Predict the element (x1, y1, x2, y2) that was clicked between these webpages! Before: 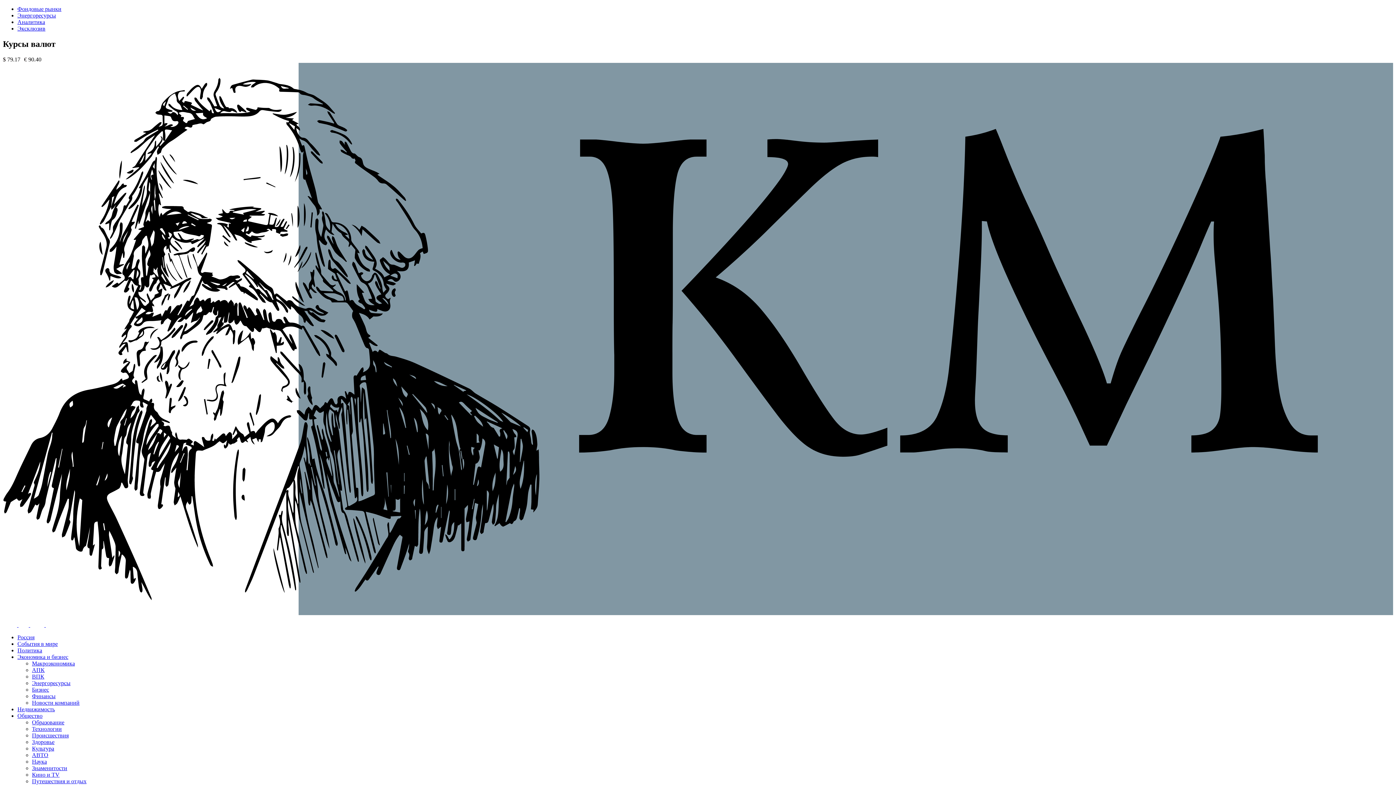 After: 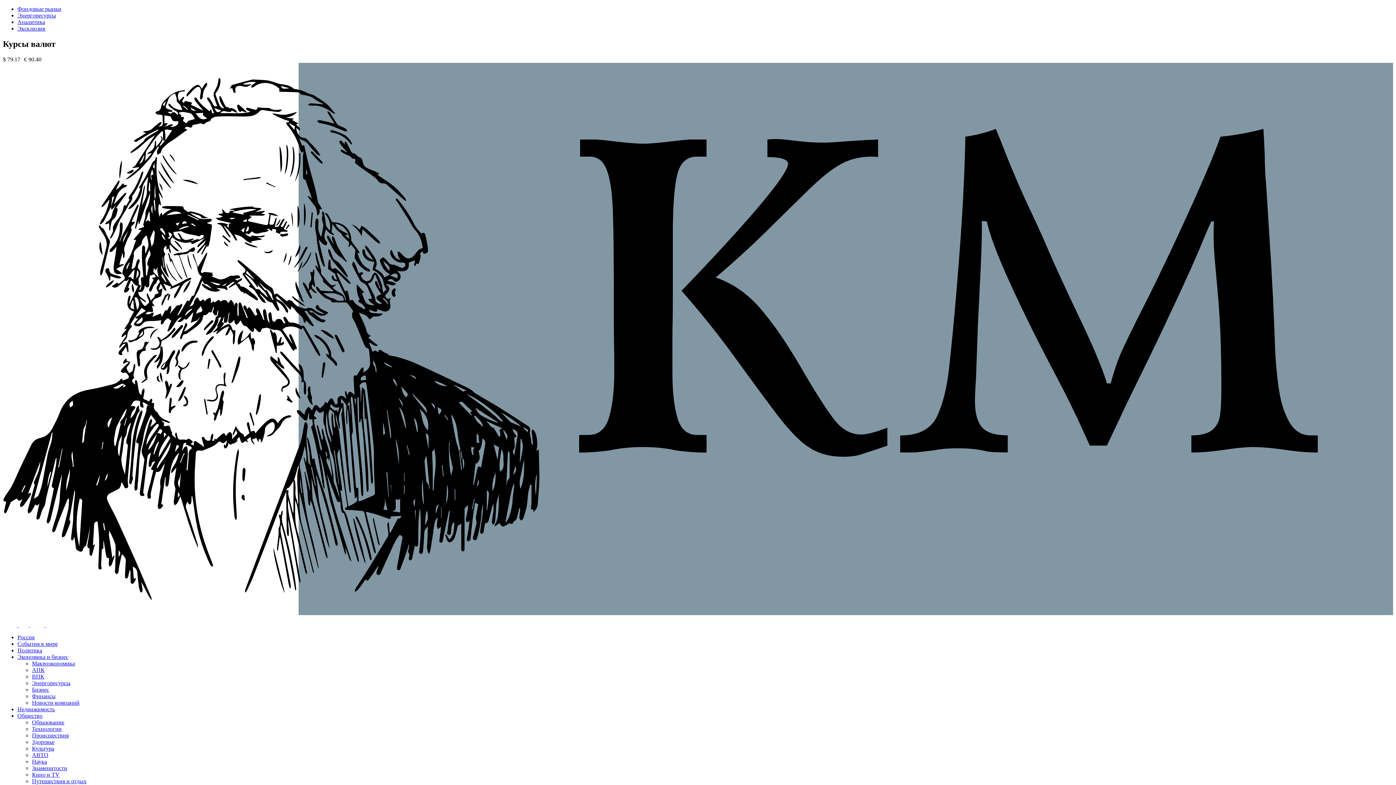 Action: label: Путешествия и отдых bbox: (32, 778, 86, 784)